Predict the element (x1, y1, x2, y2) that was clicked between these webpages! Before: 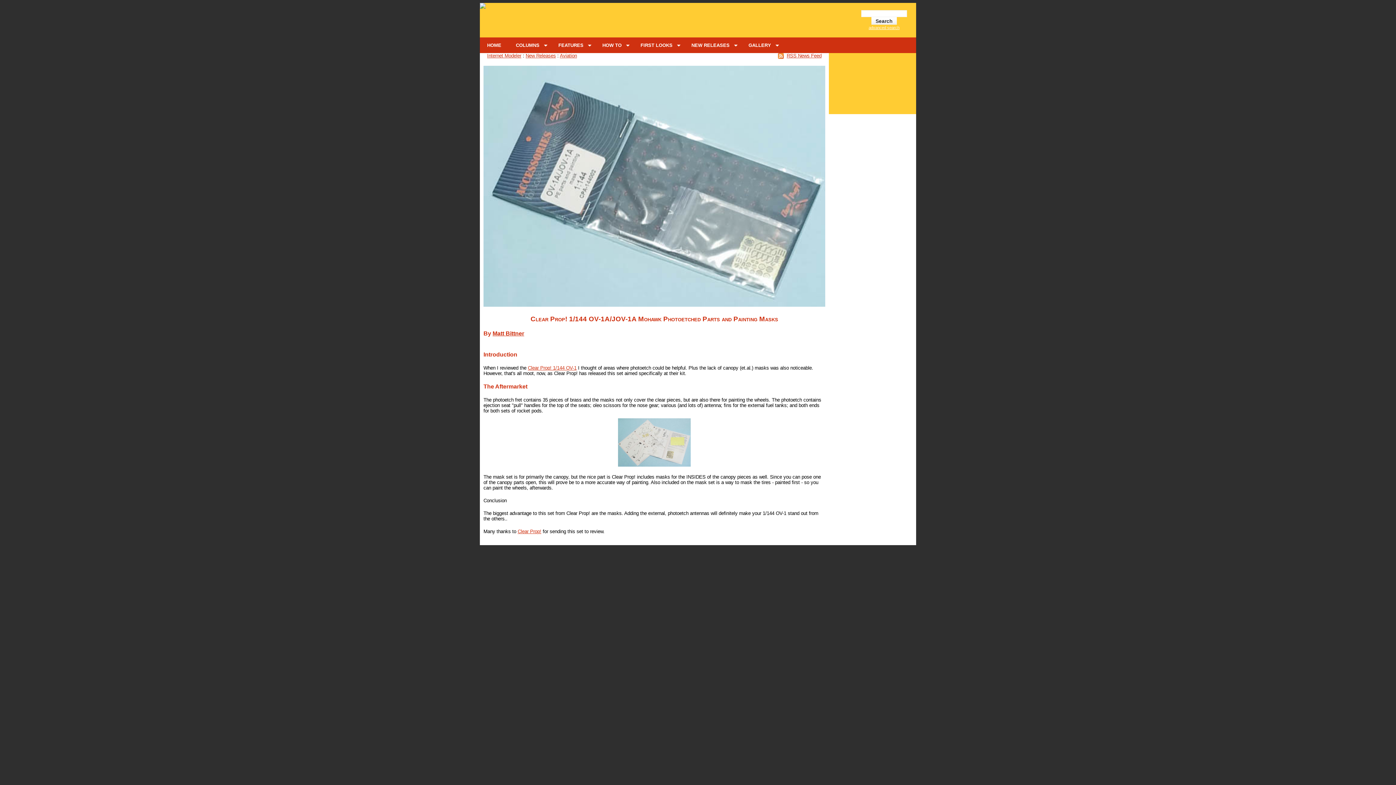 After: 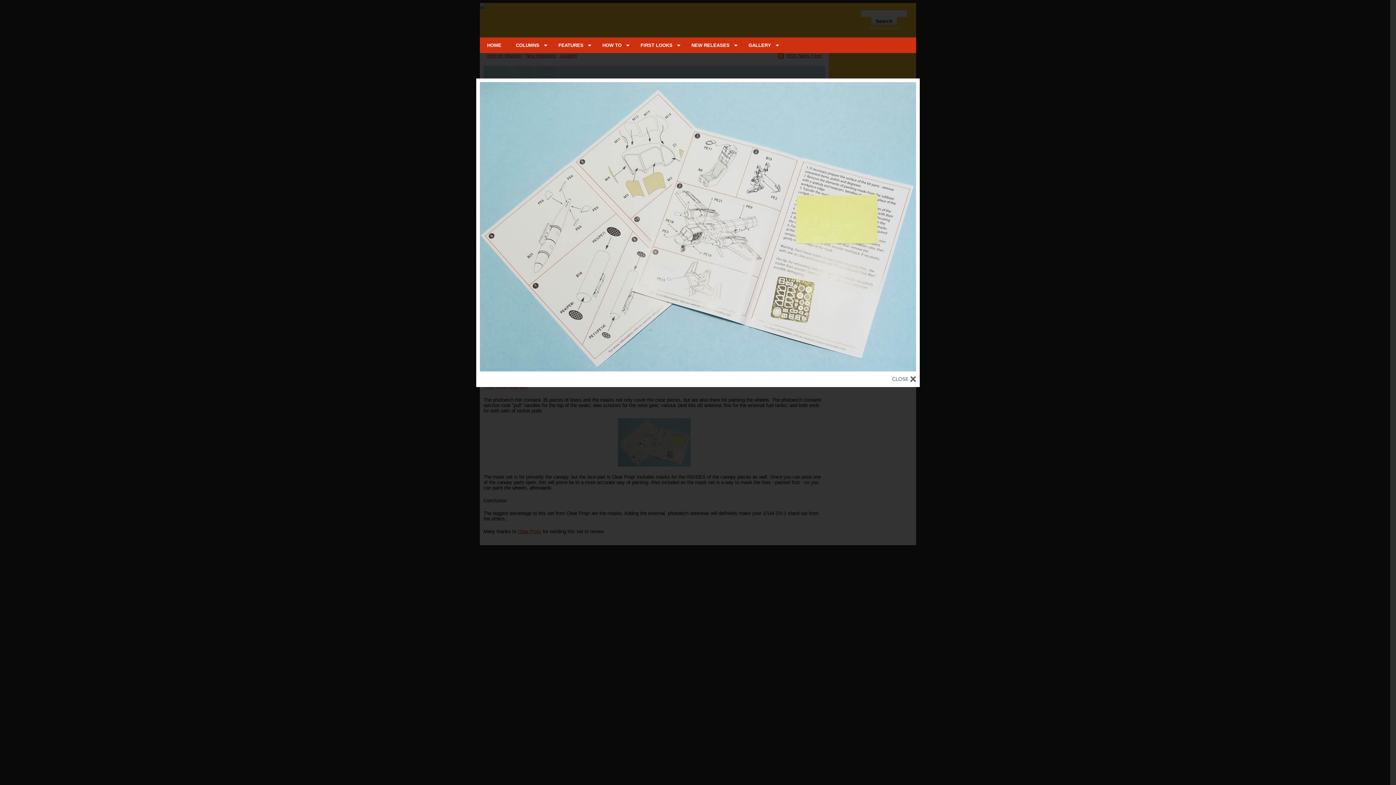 Action: bbox: (618, 462, 690, 468)